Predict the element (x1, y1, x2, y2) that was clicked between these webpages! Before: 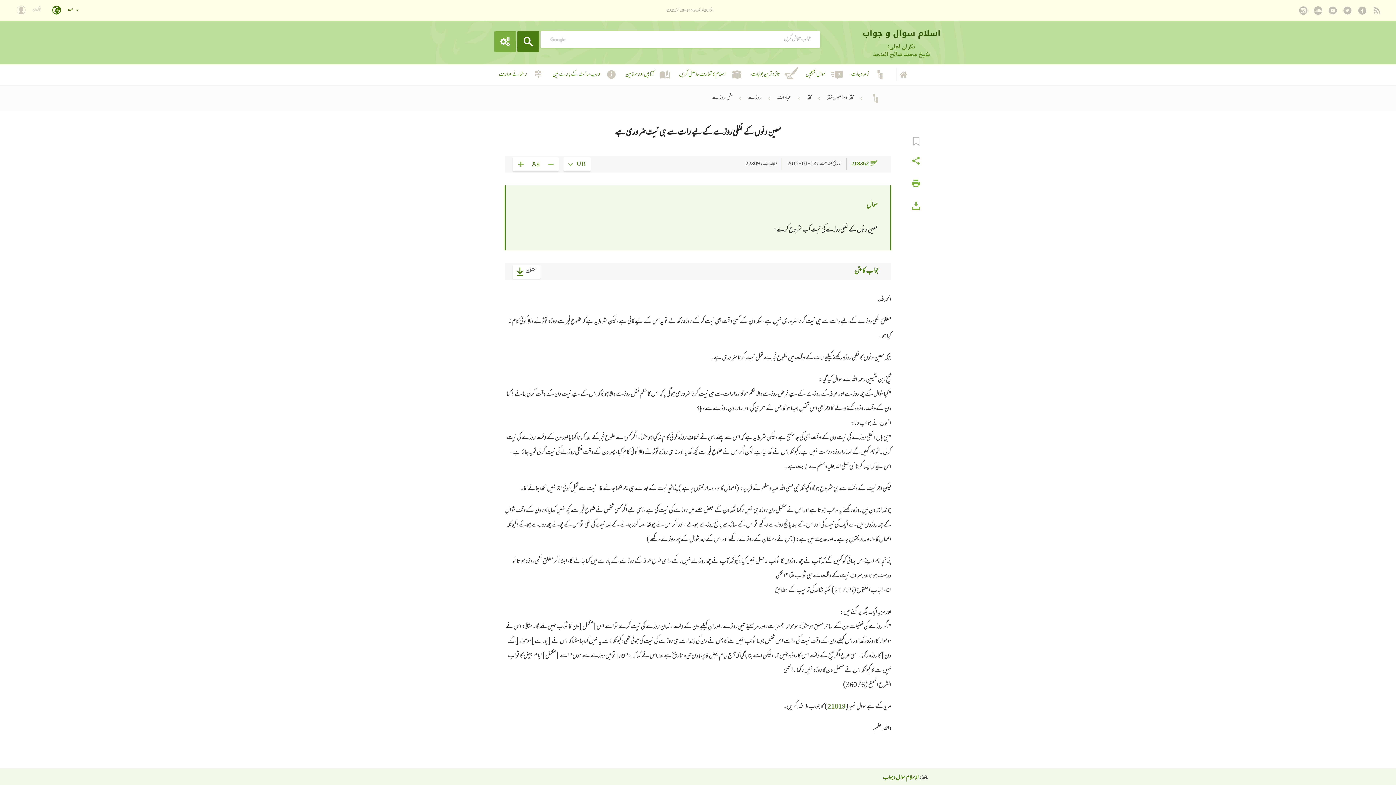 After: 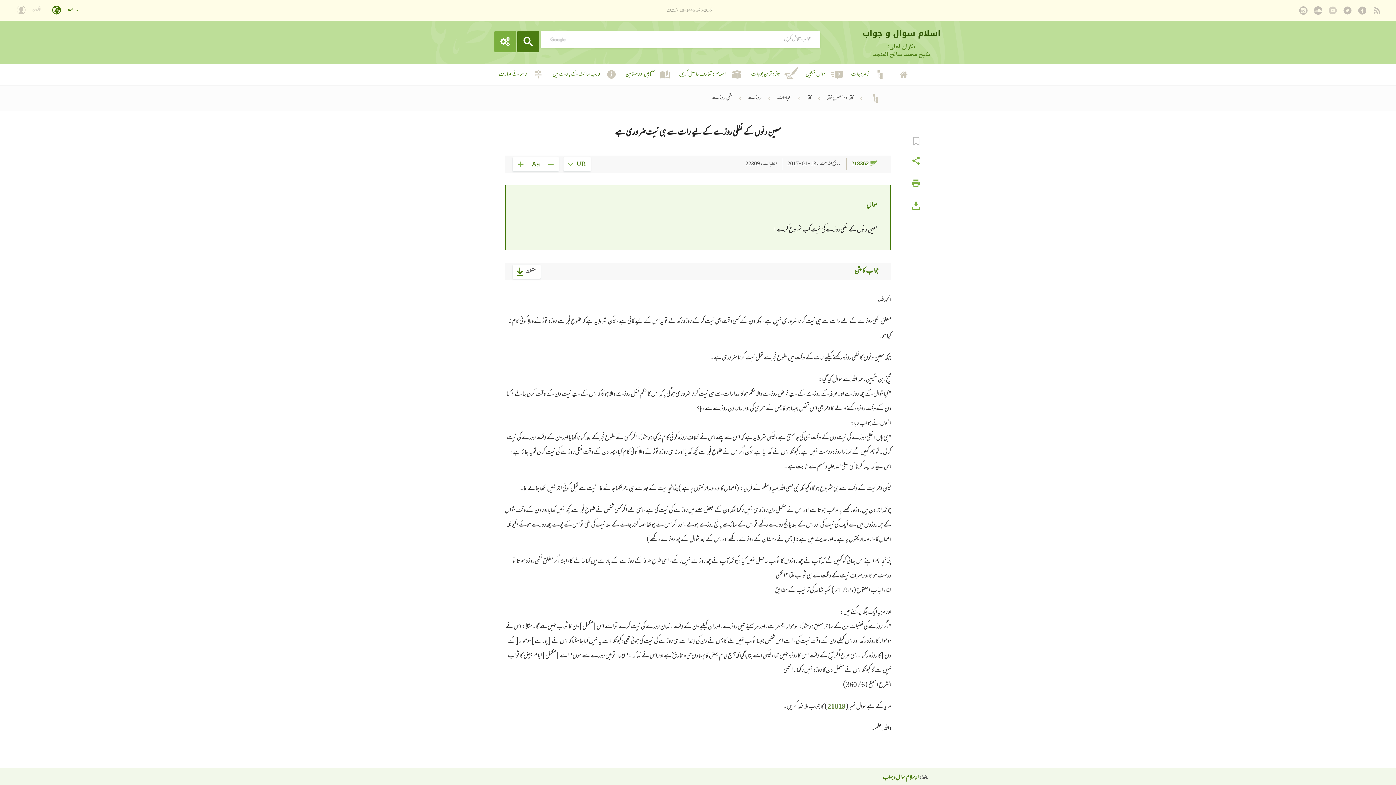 Action: label: Youtube Link bbox: (1325, 6, 1340, 14)